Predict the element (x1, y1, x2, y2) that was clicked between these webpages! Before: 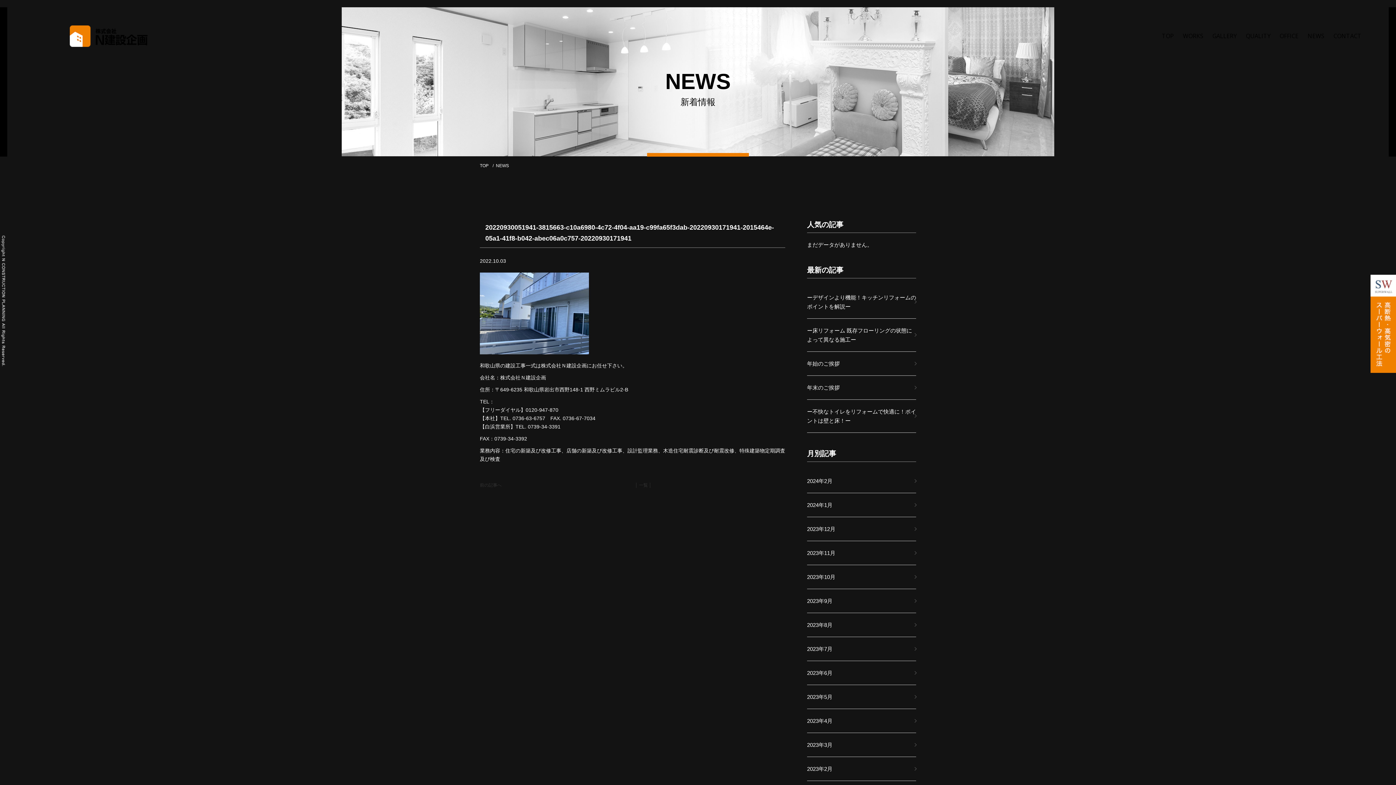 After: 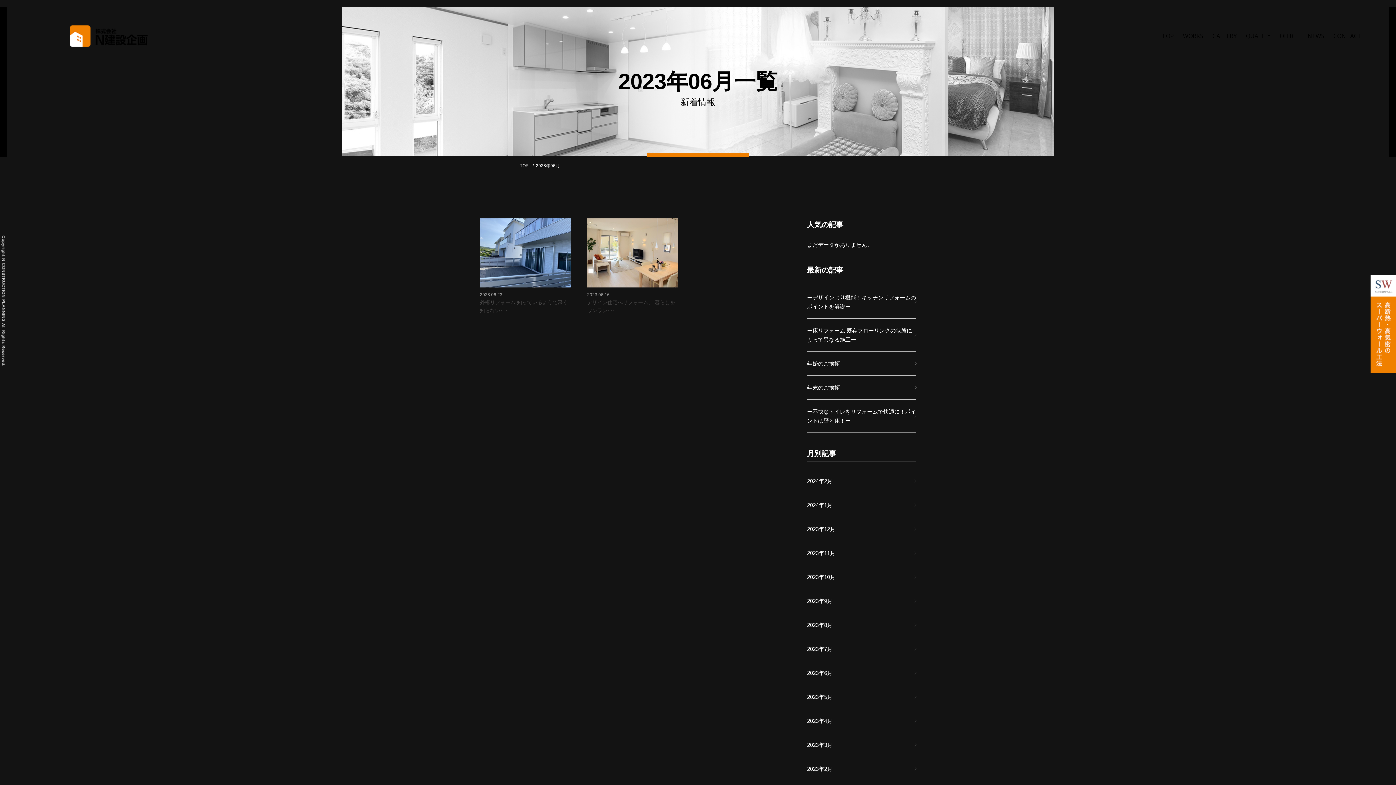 Action: label: 2023年6月 bbox: (807, 661, 916, 685)